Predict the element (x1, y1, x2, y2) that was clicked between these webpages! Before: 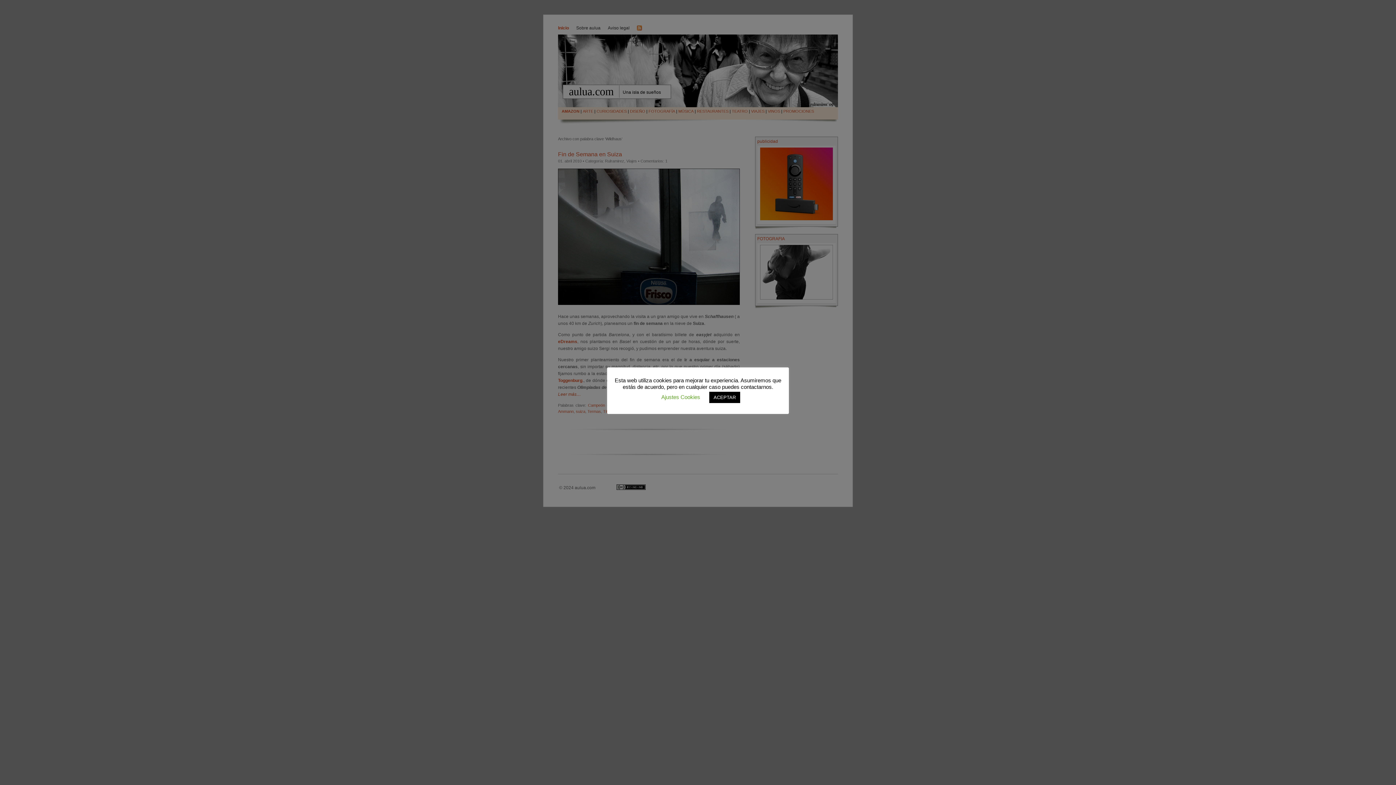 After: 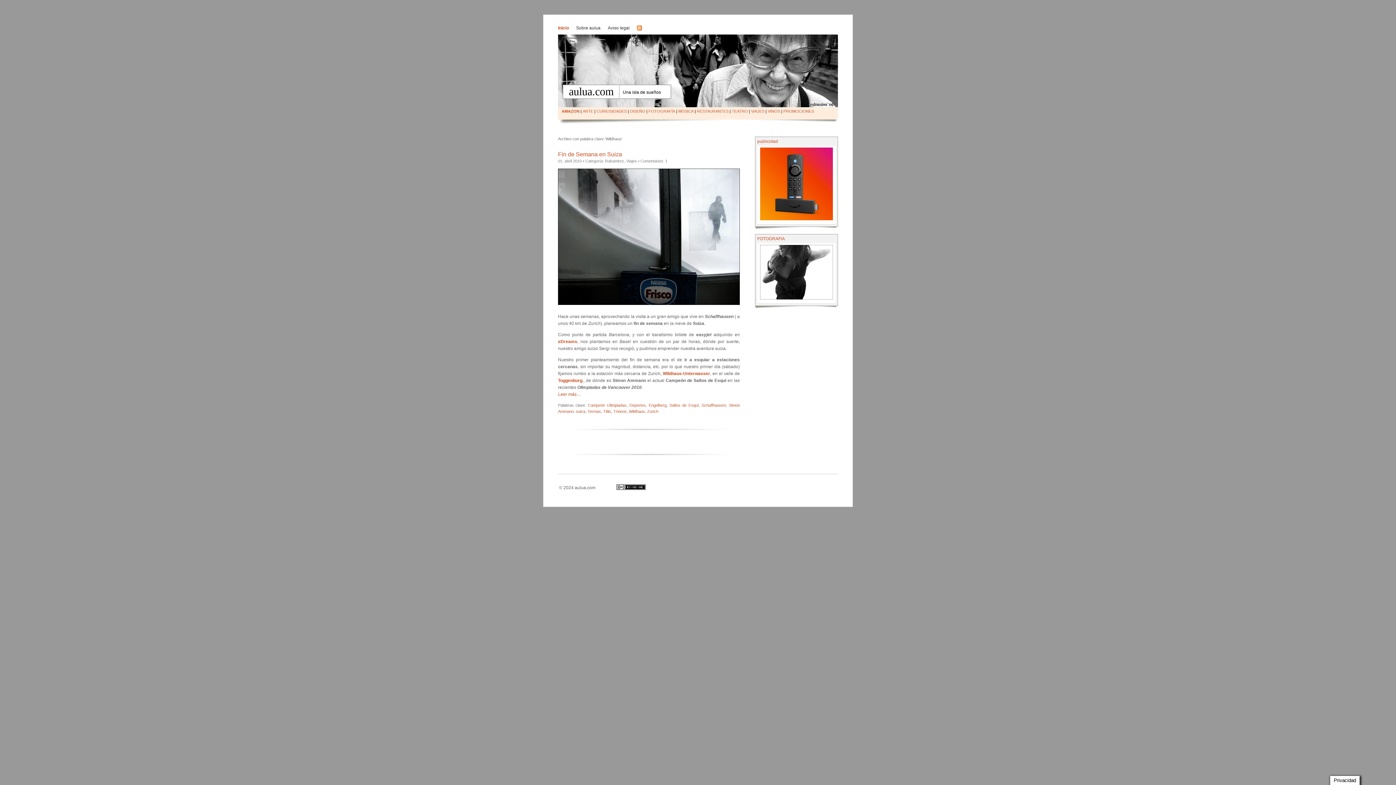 Action: bbox: (709, 392, 740, 403) label: ACEPTAR